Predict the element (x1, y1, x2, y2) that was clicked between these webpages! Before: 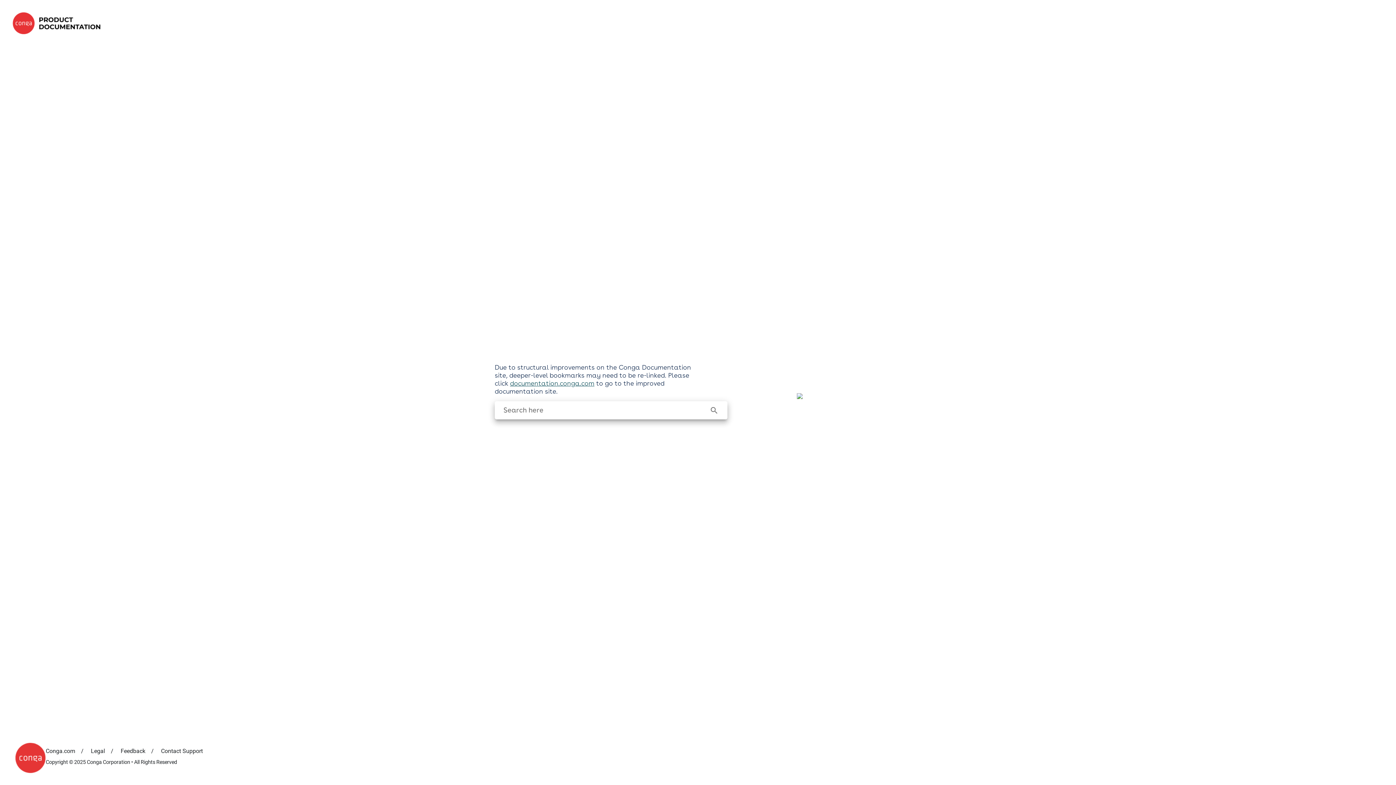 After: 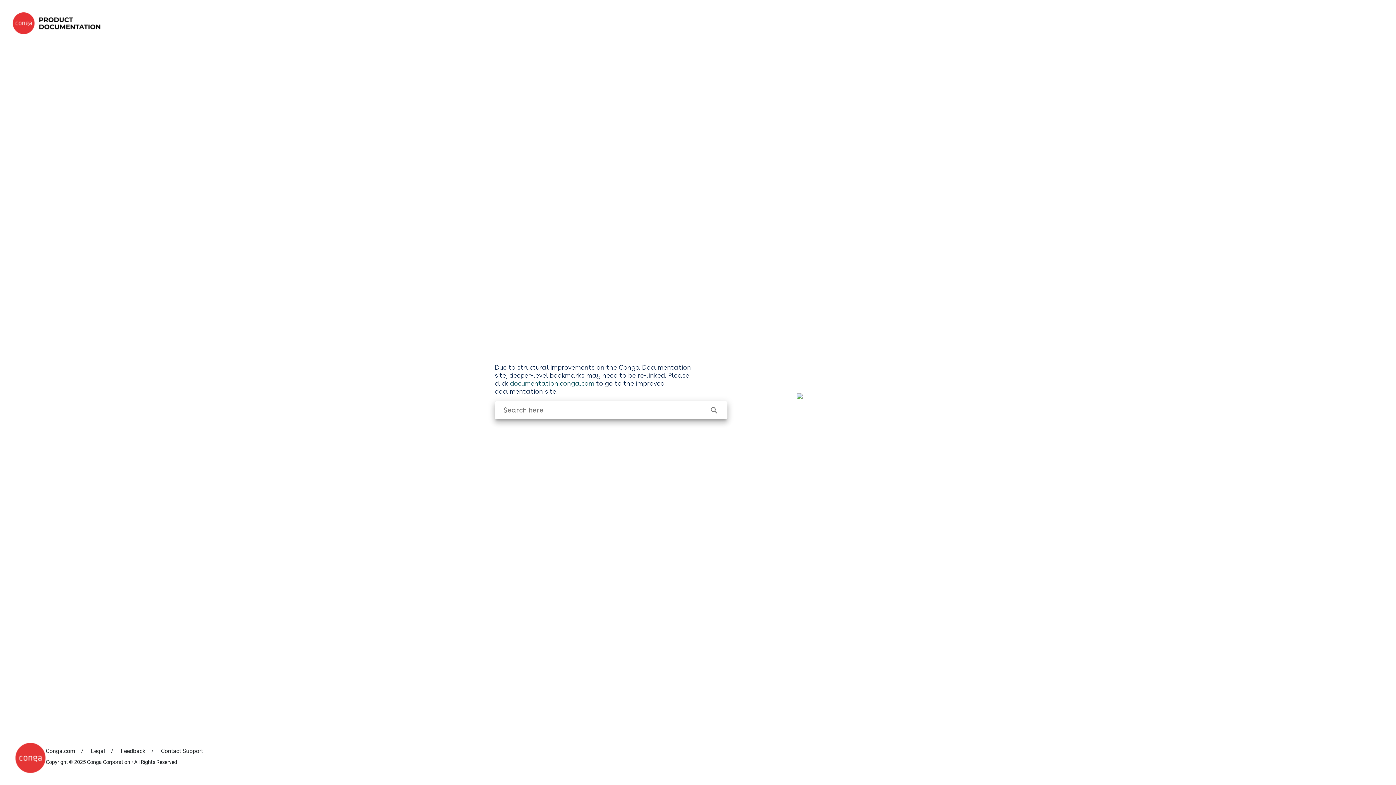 Action: bbox: (709, 404, 718, 416) label: search